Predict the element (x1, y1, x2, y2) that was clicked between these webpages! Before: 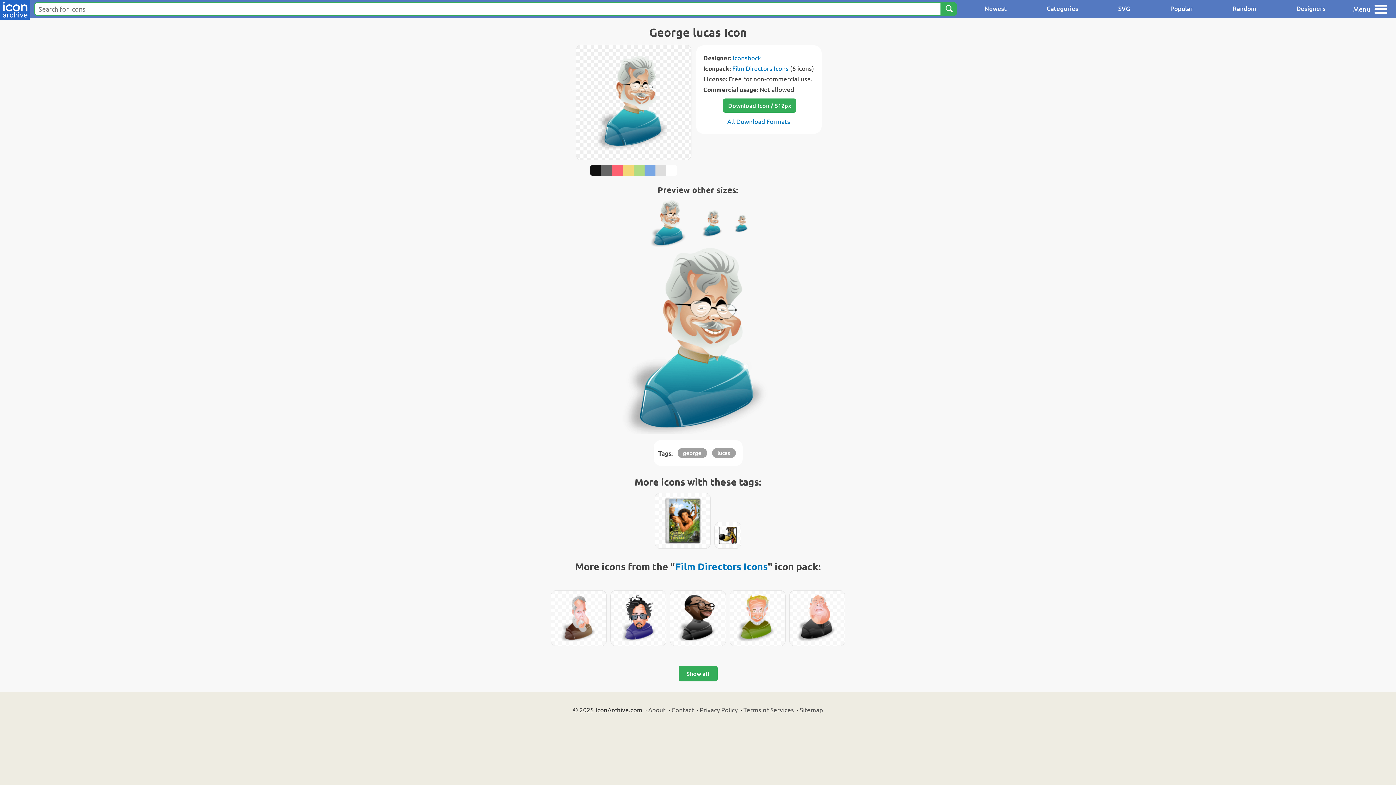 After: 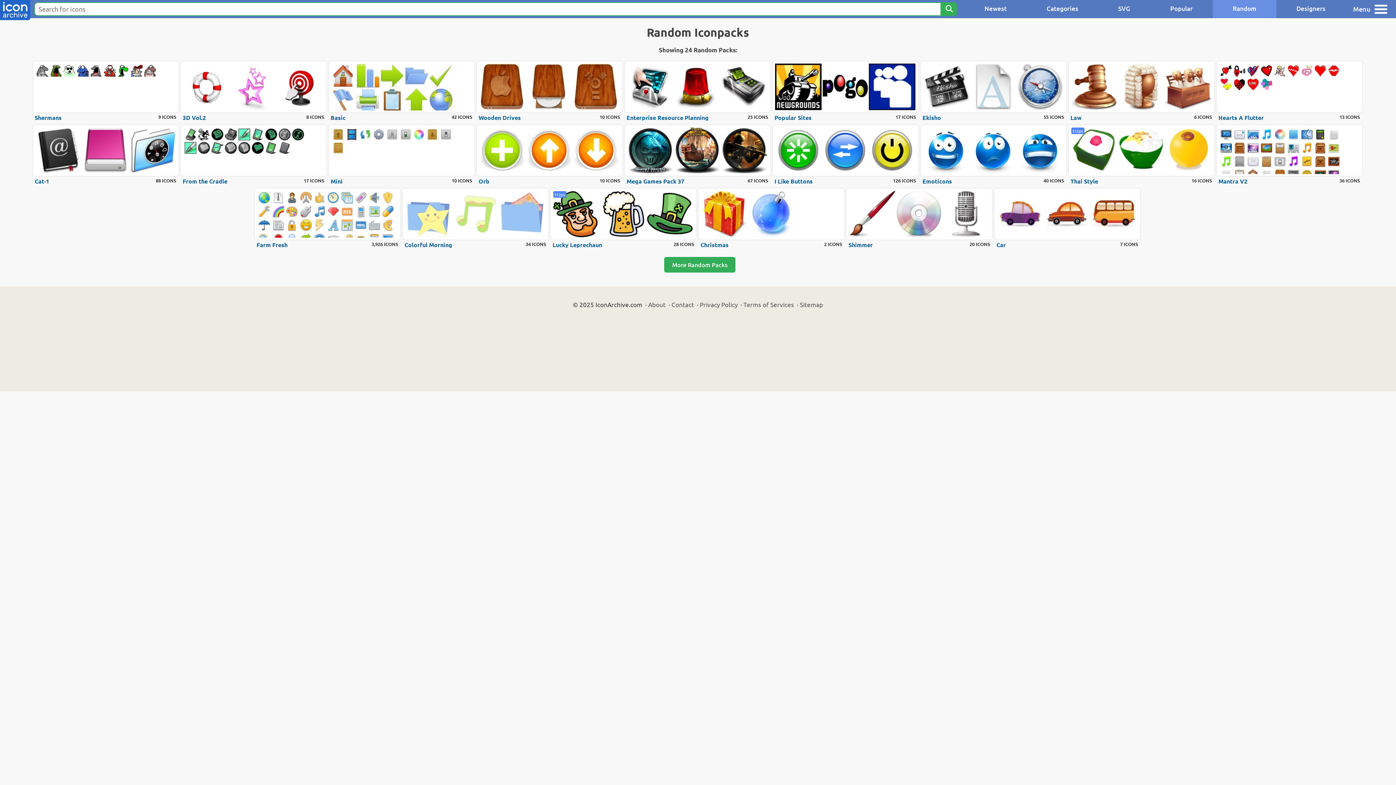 Action: label: Random bbox: (1213, 0, 1276, 18)